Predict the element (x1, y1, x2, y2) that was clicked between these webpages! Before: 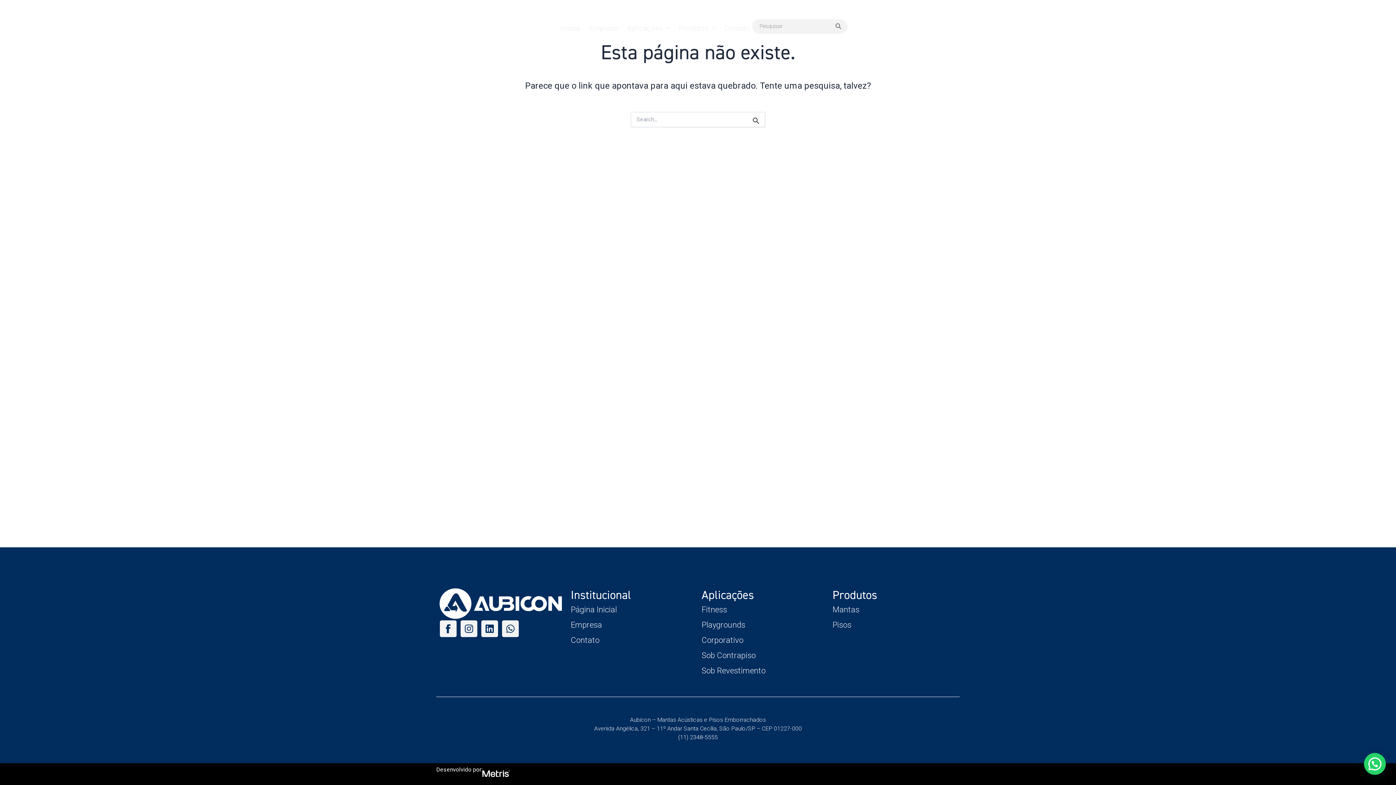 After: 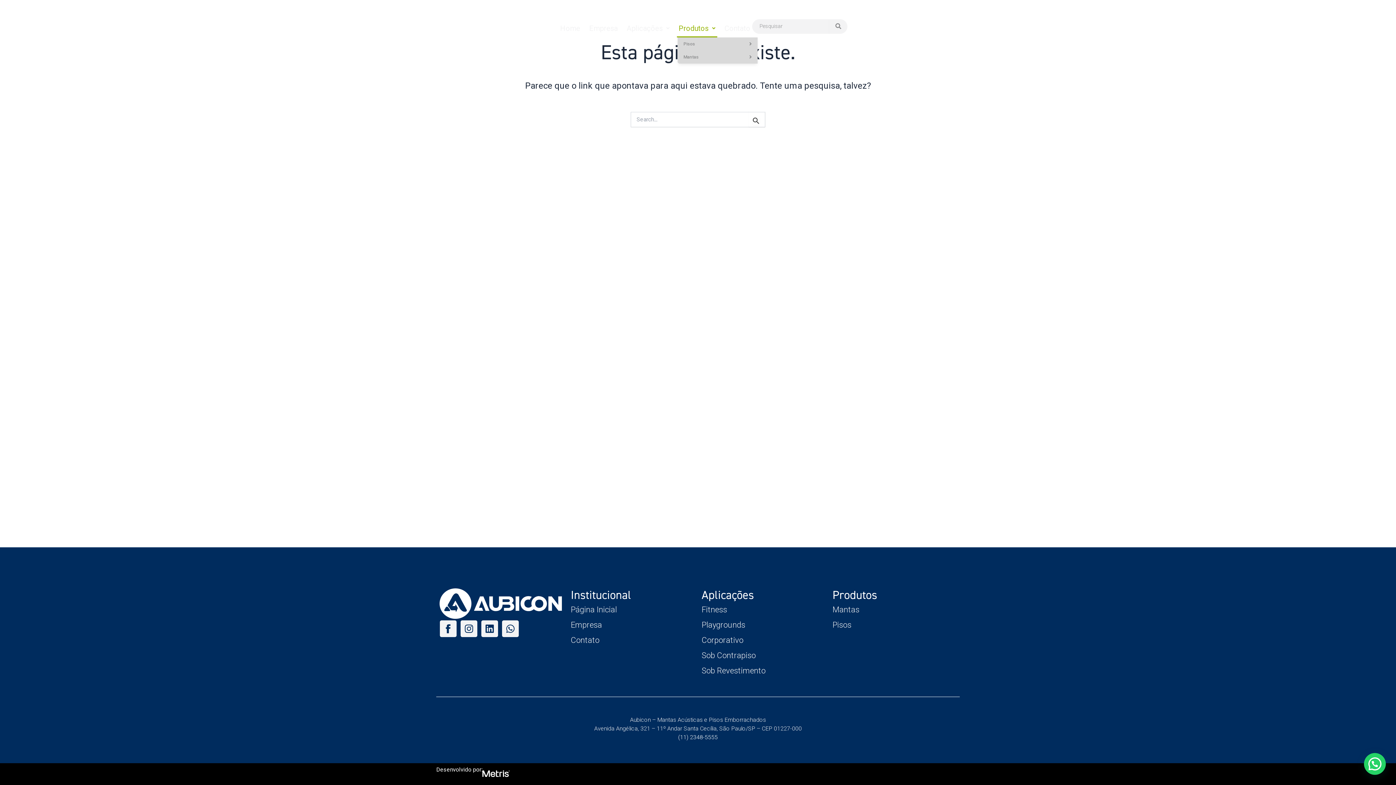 Action: label: Produtos bbox: (677, 19, 717, 37)